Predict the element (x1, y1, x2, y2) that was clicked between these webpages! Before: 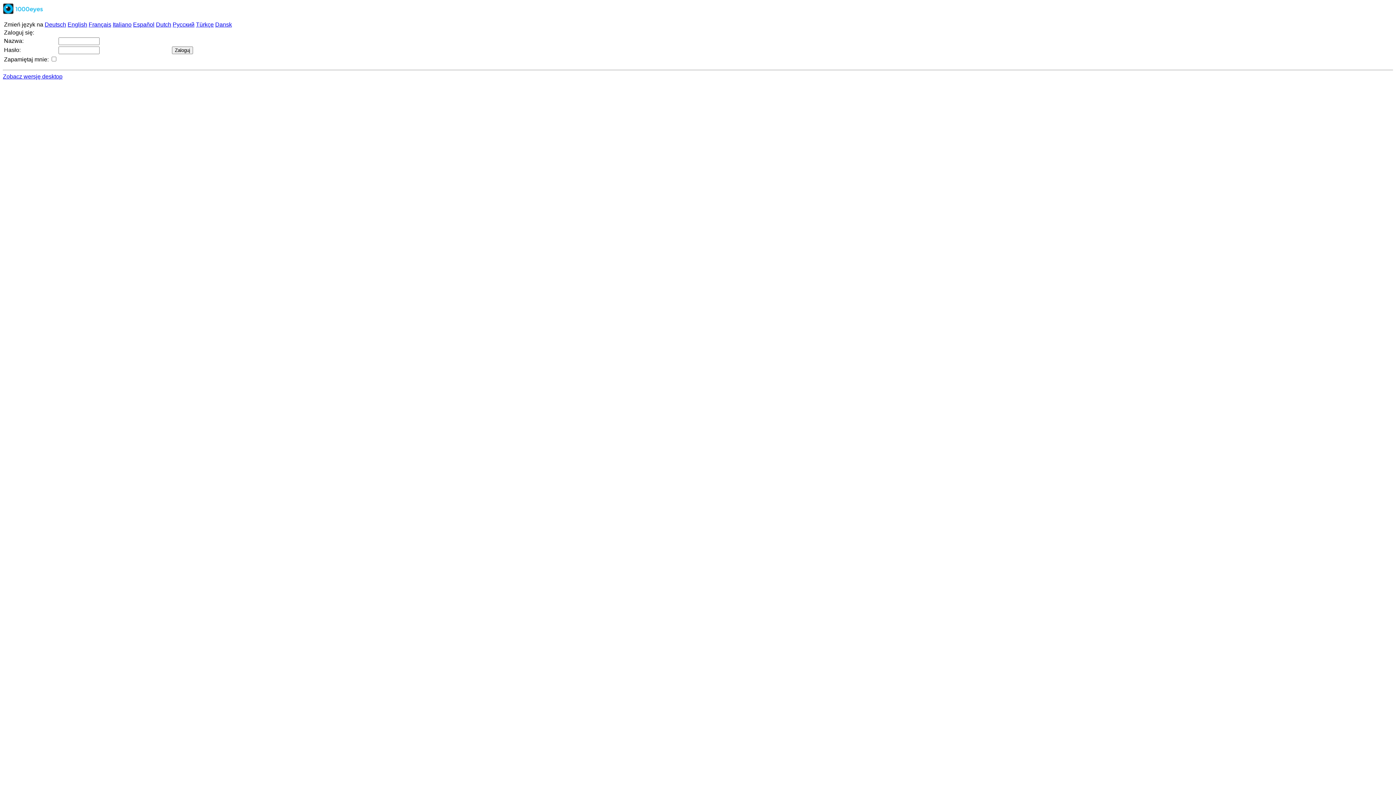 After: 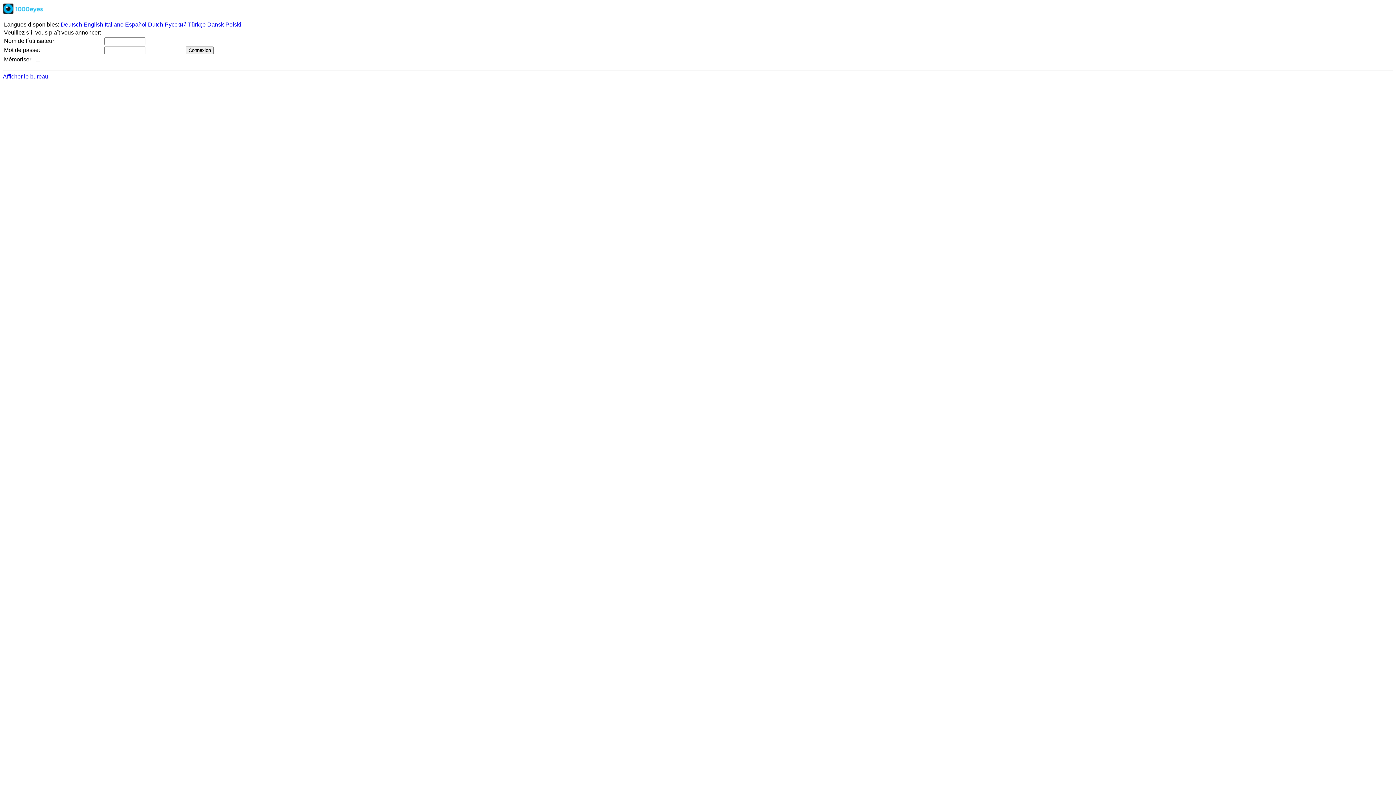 Action: bbox: (88, 21, 111, 27) label: Français